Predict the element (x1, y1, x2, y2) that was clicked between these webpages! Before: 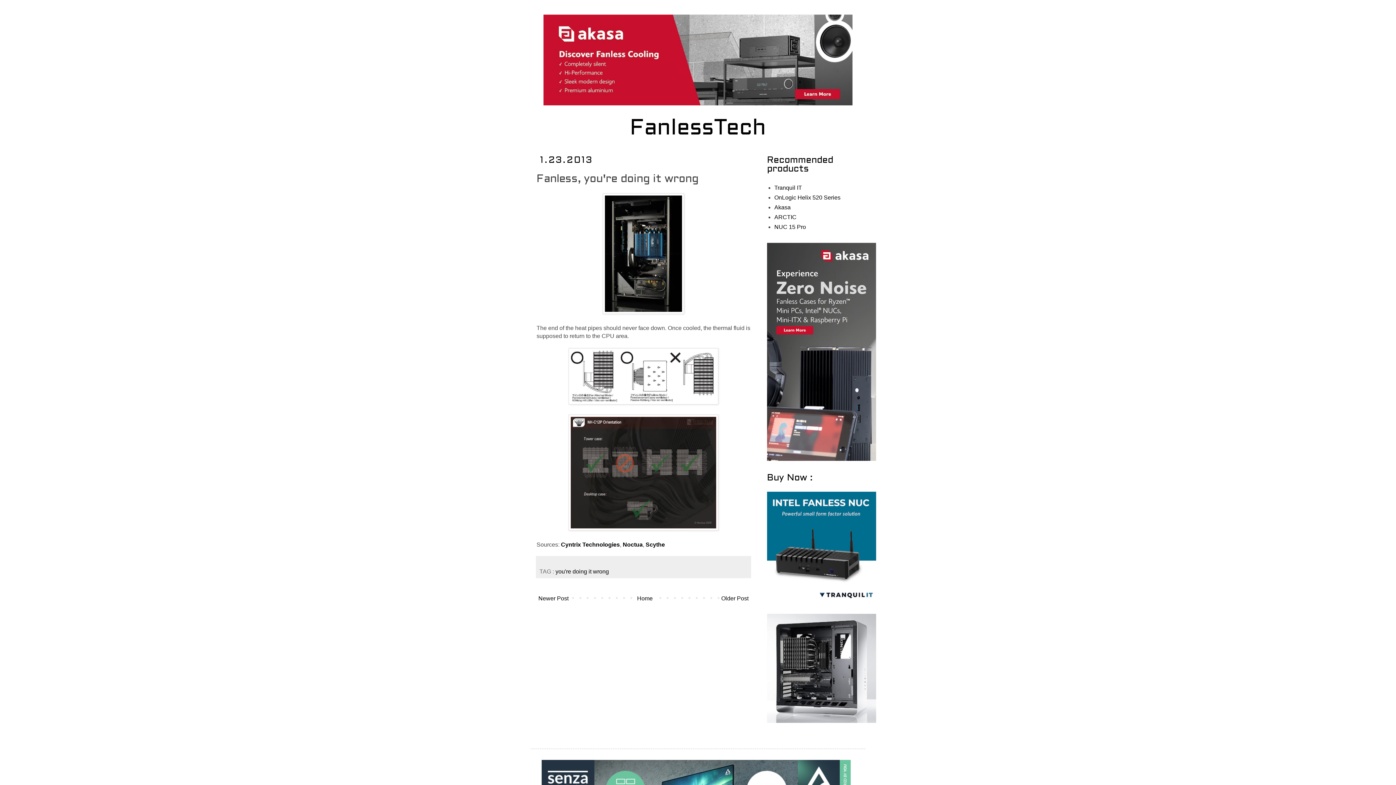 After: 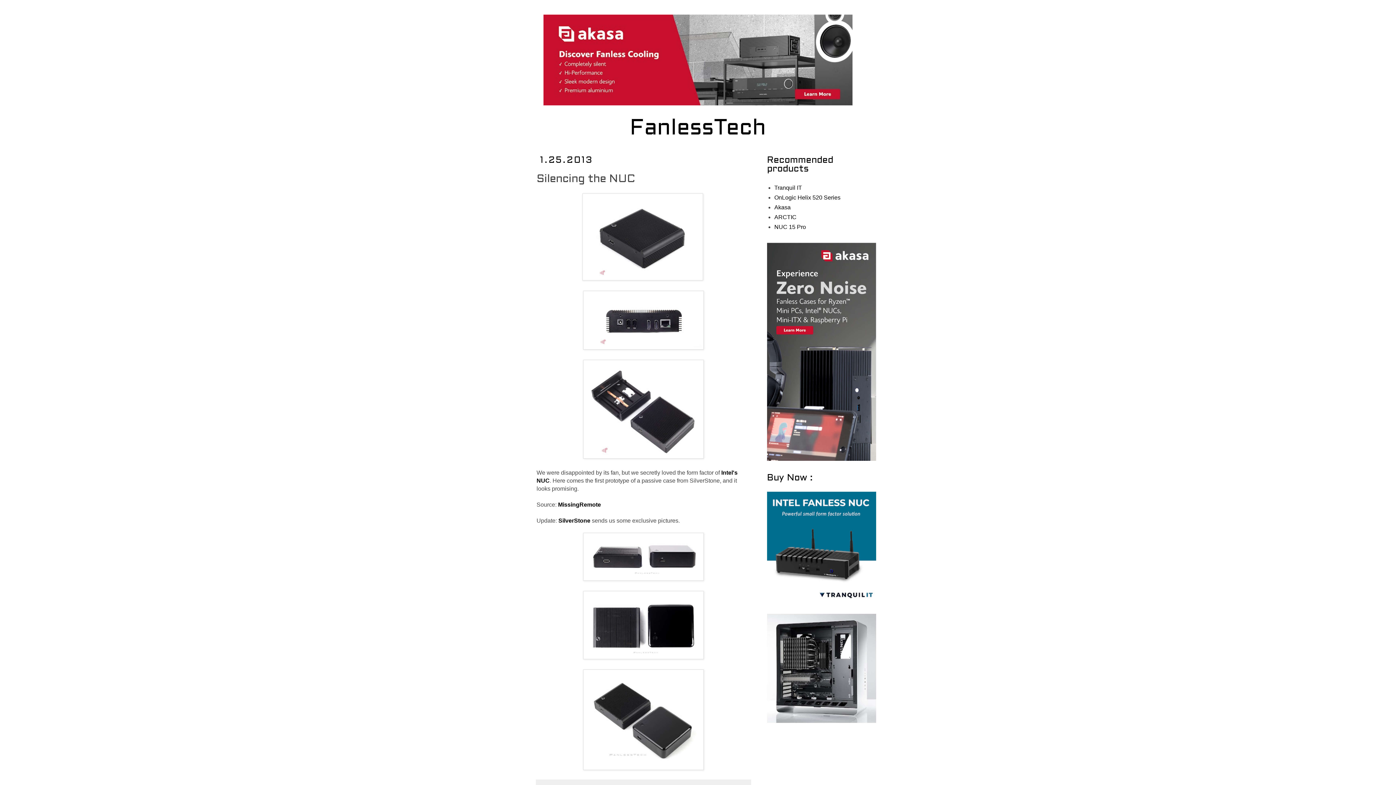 Action: bbox: (536, 593, 570, 603) label: Newer Post